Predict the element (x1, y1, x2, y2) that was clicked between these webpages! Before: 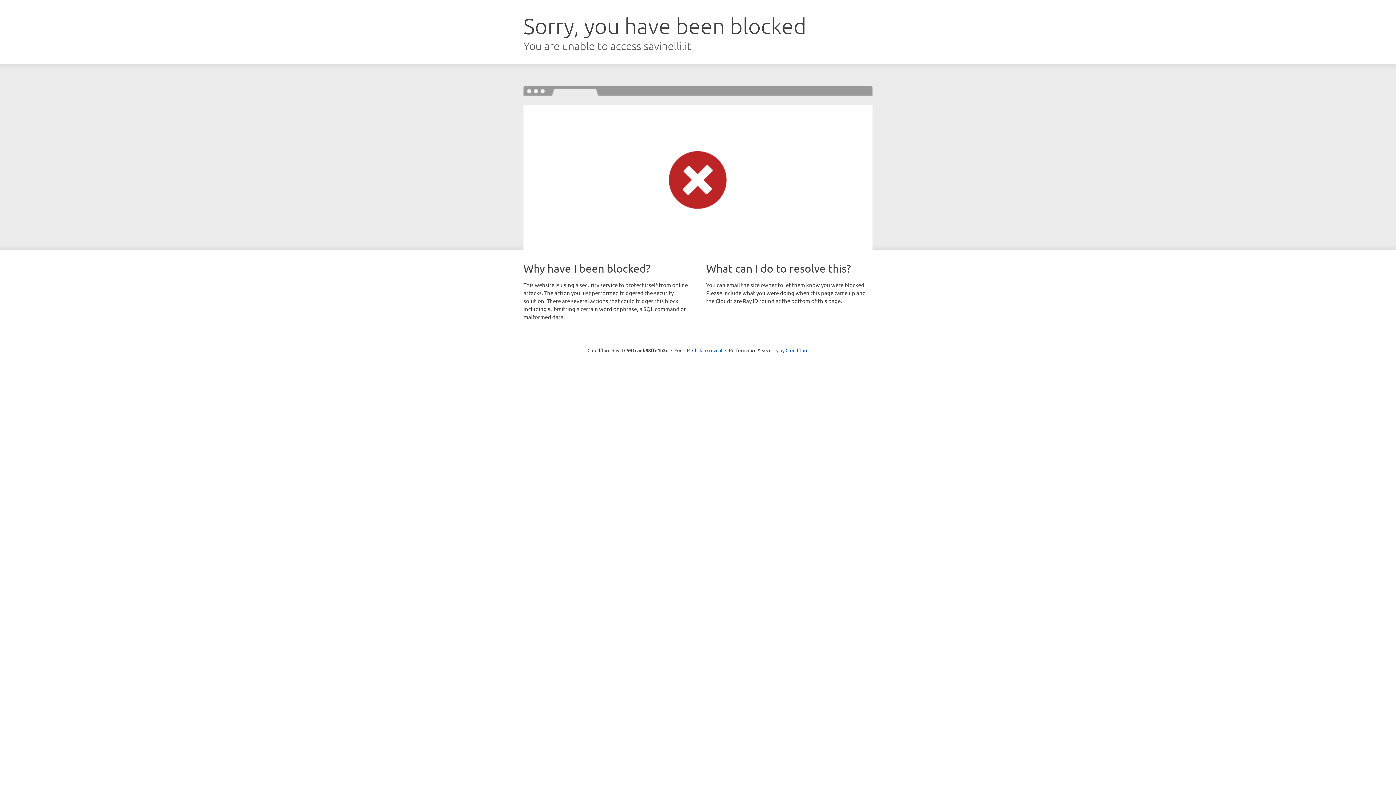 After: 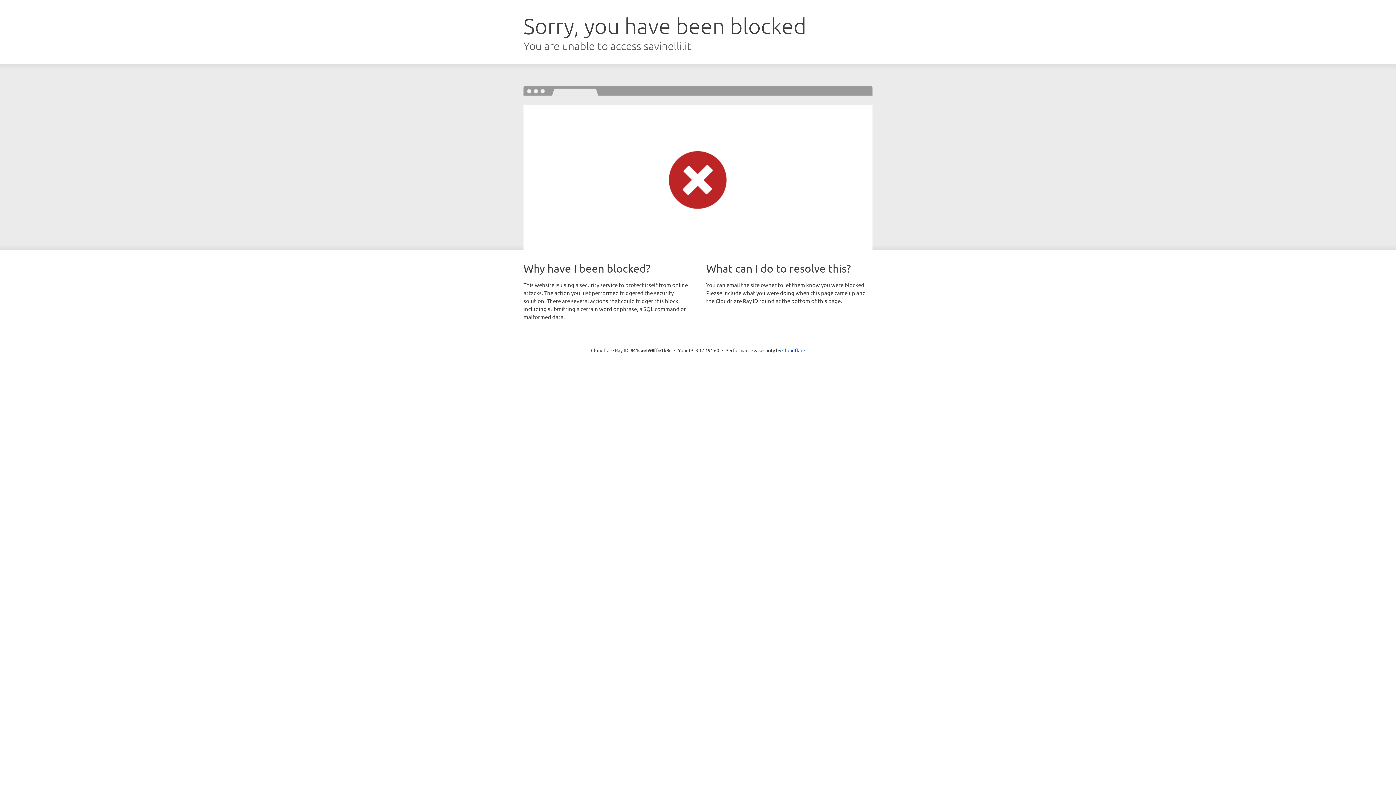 Action: label: Click to reveal bbox: (692, 346, 722, 353)